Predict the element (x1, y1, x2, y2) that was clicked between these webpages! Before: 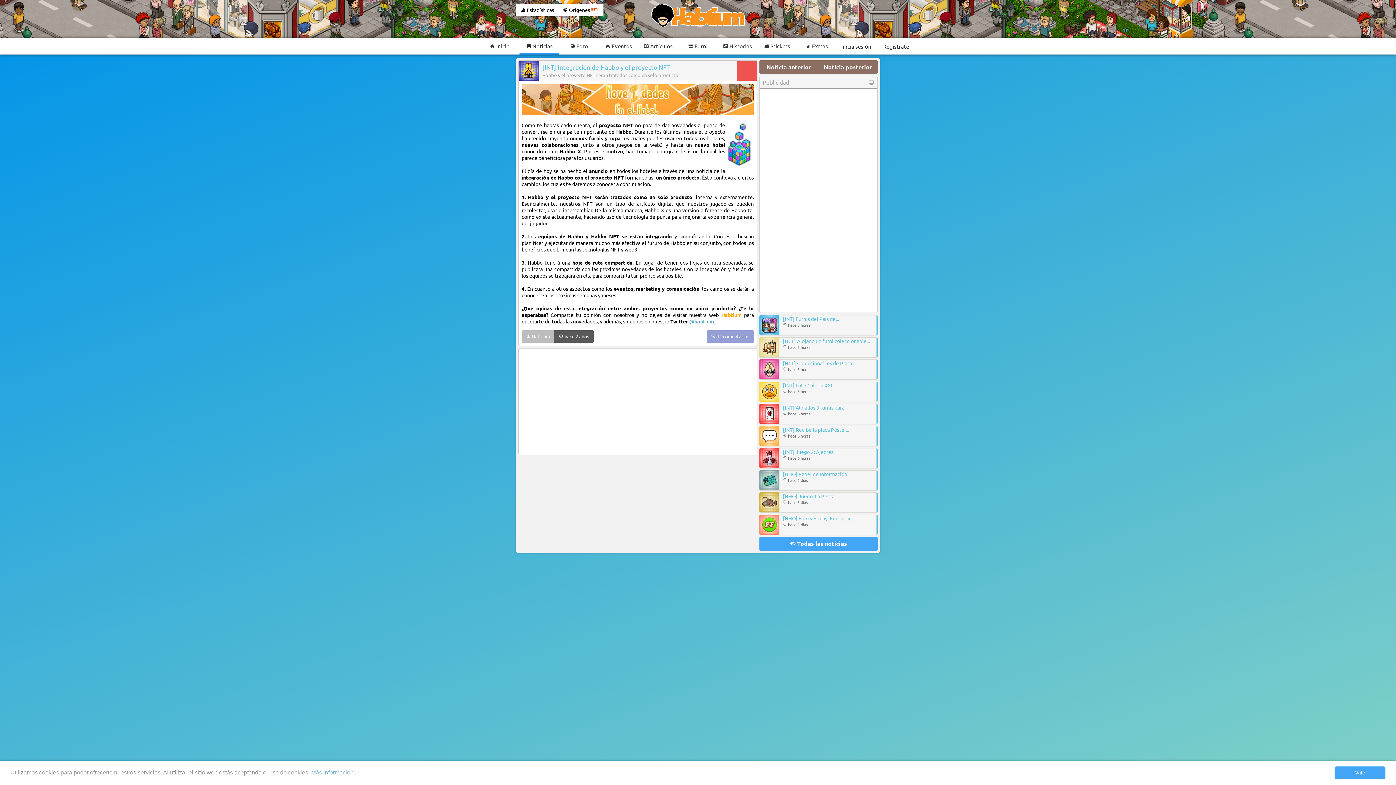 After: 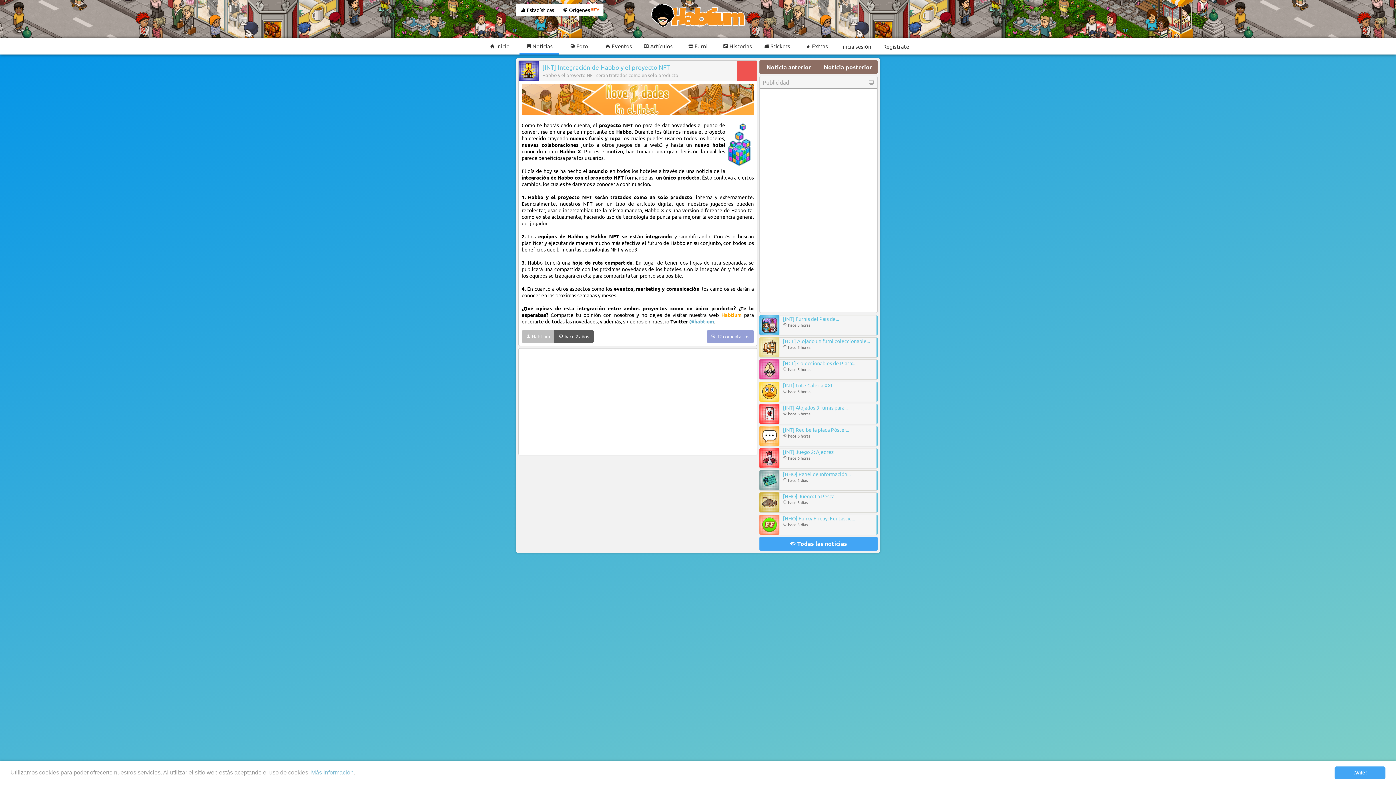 Action: bbox: (518, 60, 538, 80)